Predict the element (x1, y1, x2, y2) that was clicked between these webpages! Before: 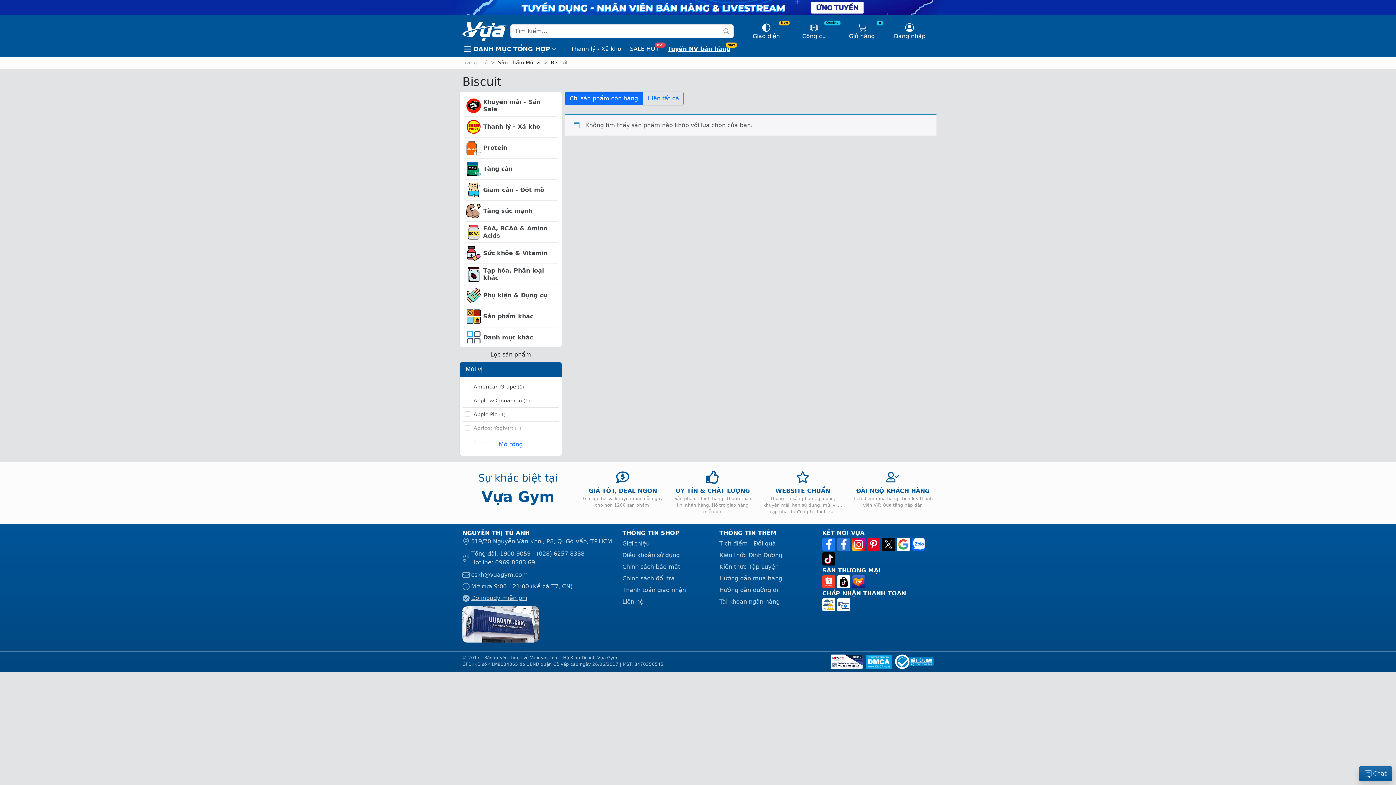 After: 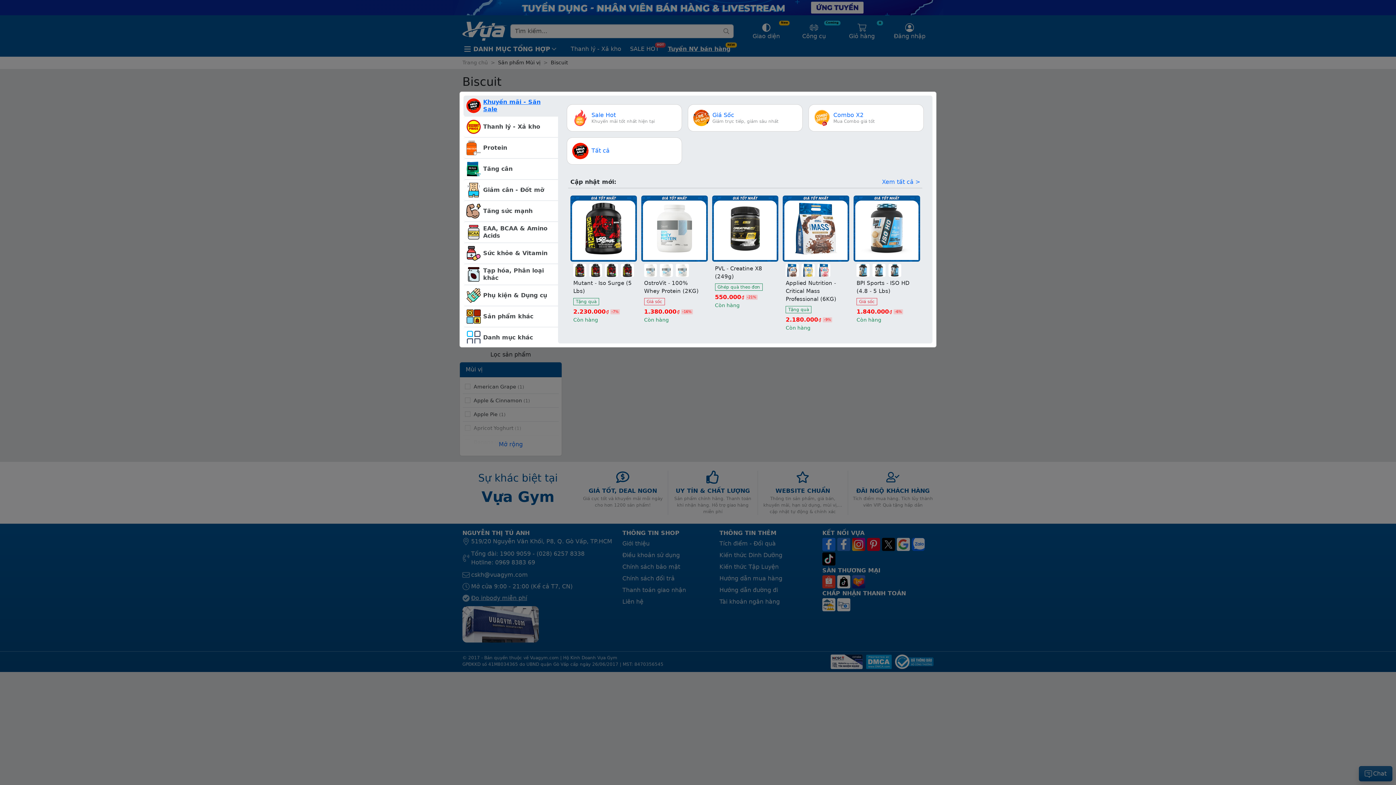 Action: bbox: (463, 95, 558, 116) label: Khuyến mãi - Săn Sale